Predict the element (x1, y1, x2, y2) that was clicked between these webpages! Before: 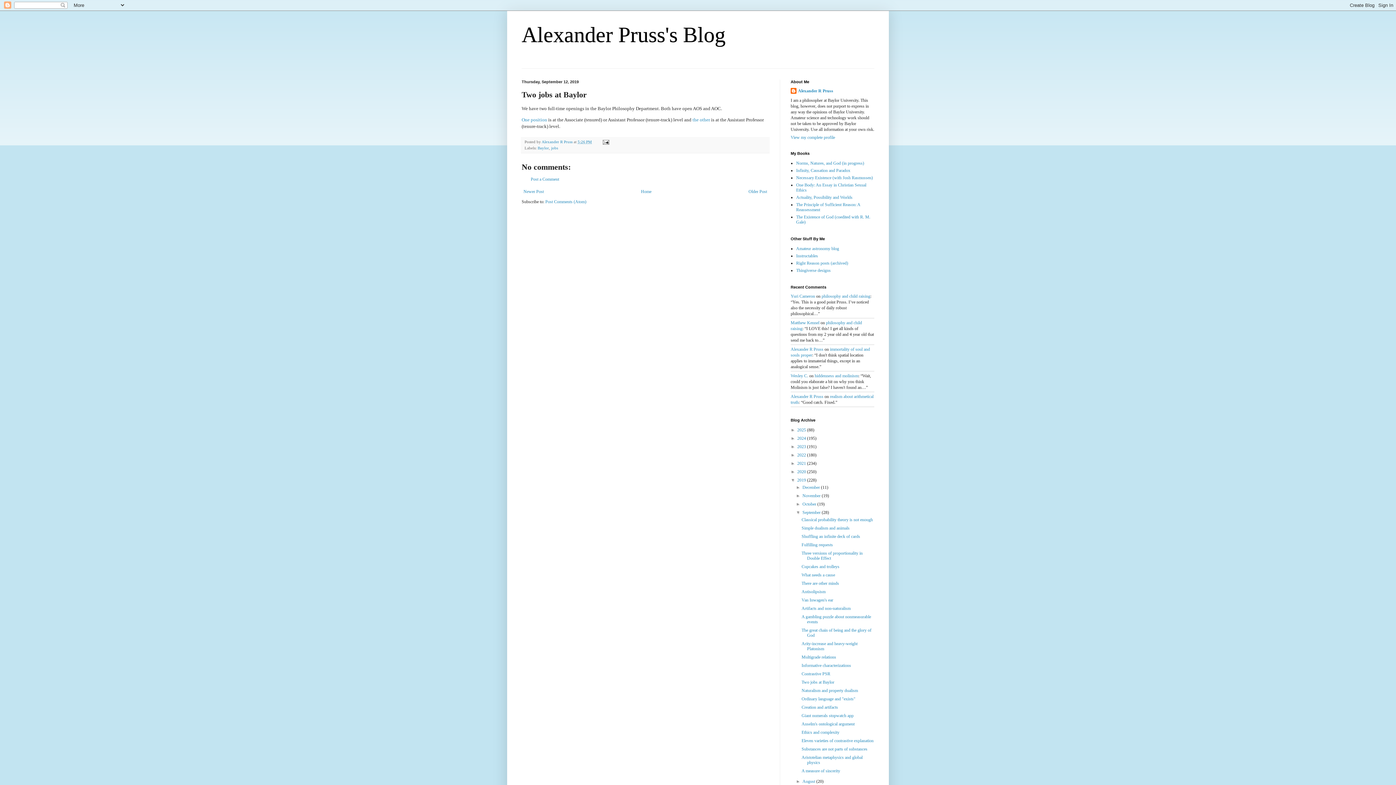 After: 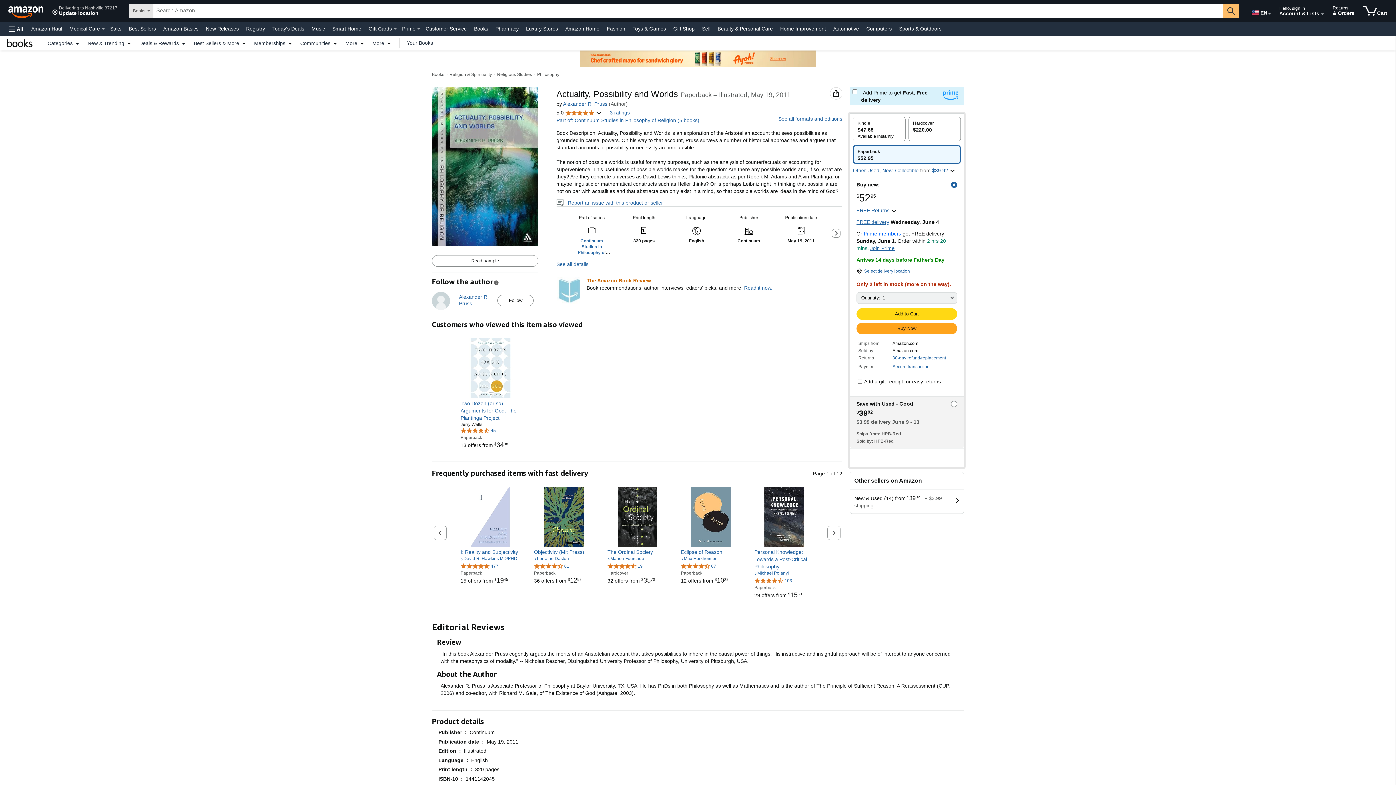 Action: bbox: (796, 194, 852, 200) label: Actuality, Possibility and Worlds